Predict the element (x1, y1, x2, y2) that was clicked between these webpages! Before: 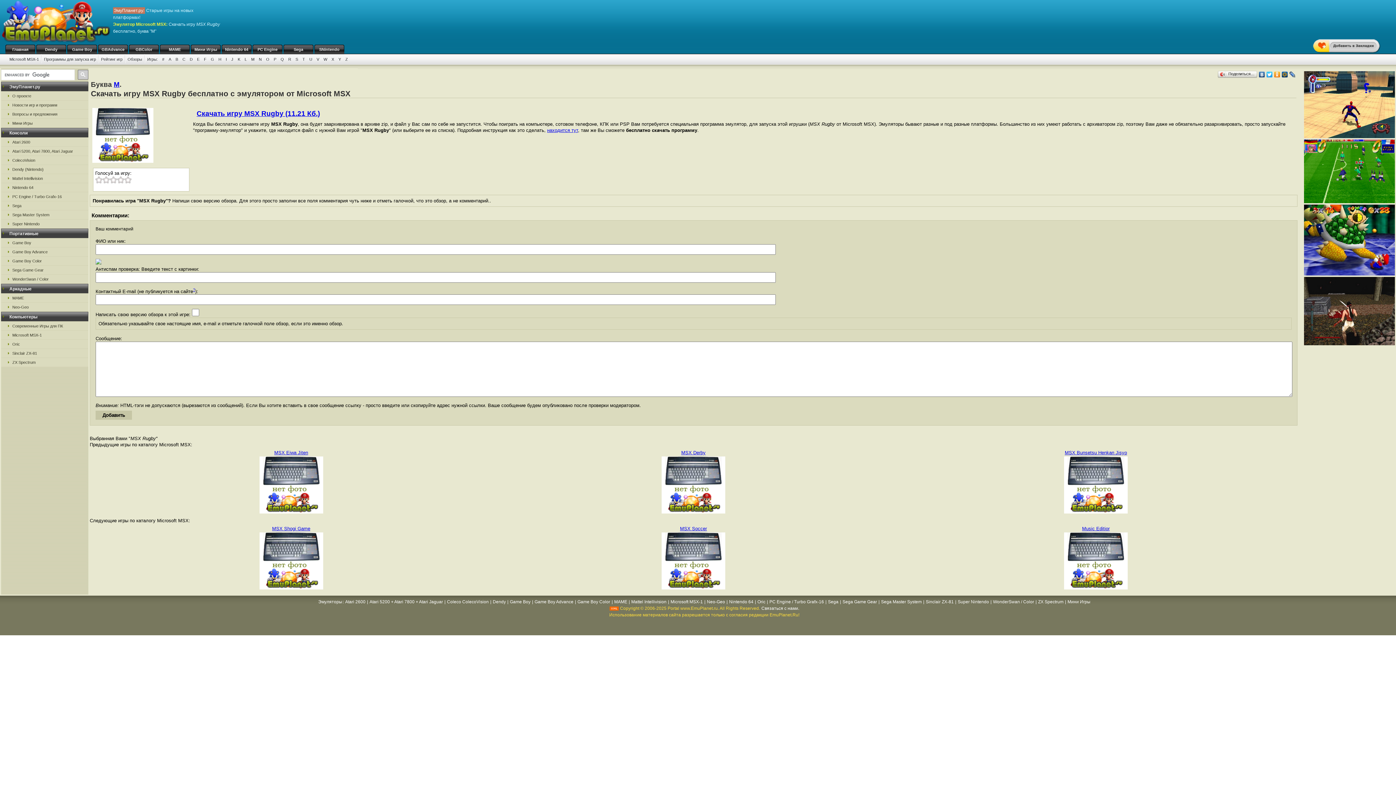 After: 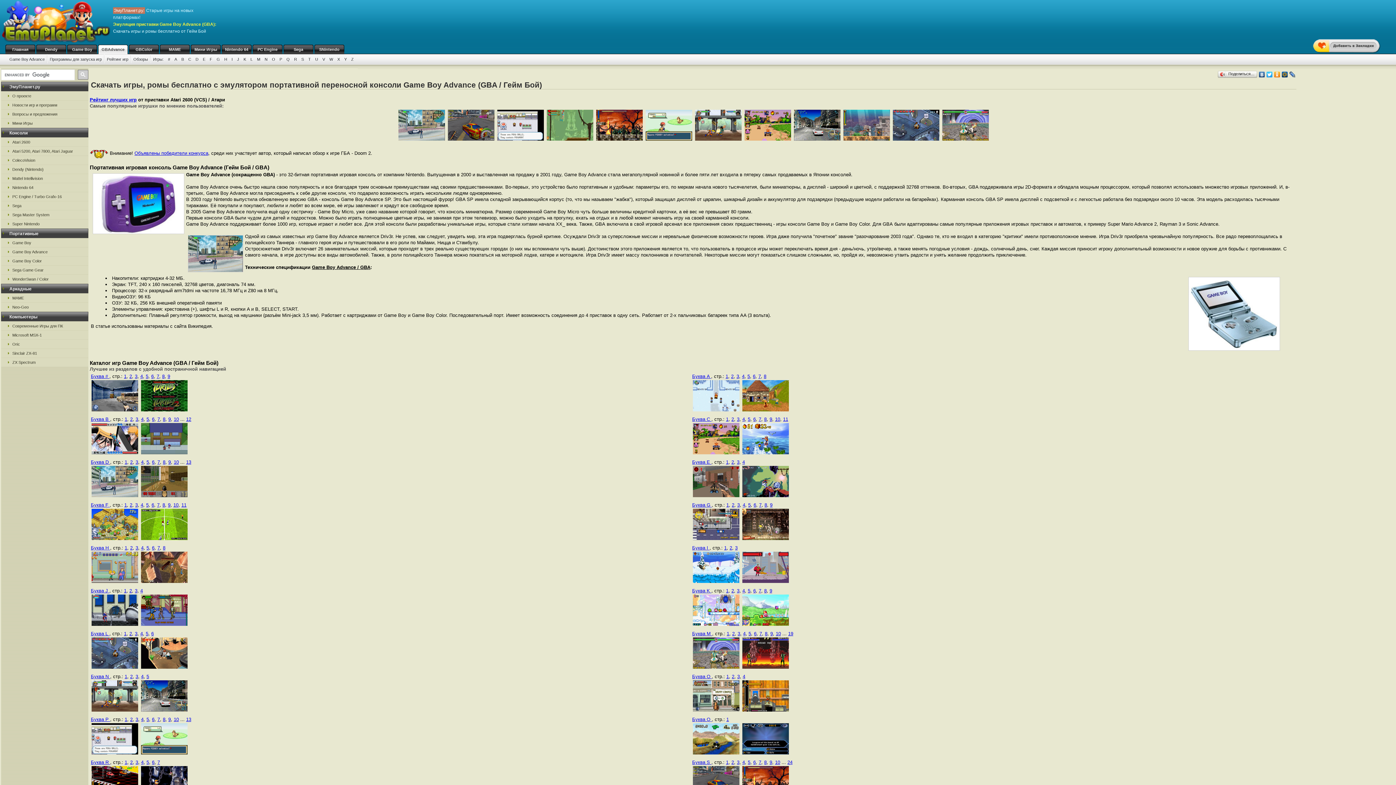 Action: bbox: (98, 44, 128, 54) label: GBAdvance